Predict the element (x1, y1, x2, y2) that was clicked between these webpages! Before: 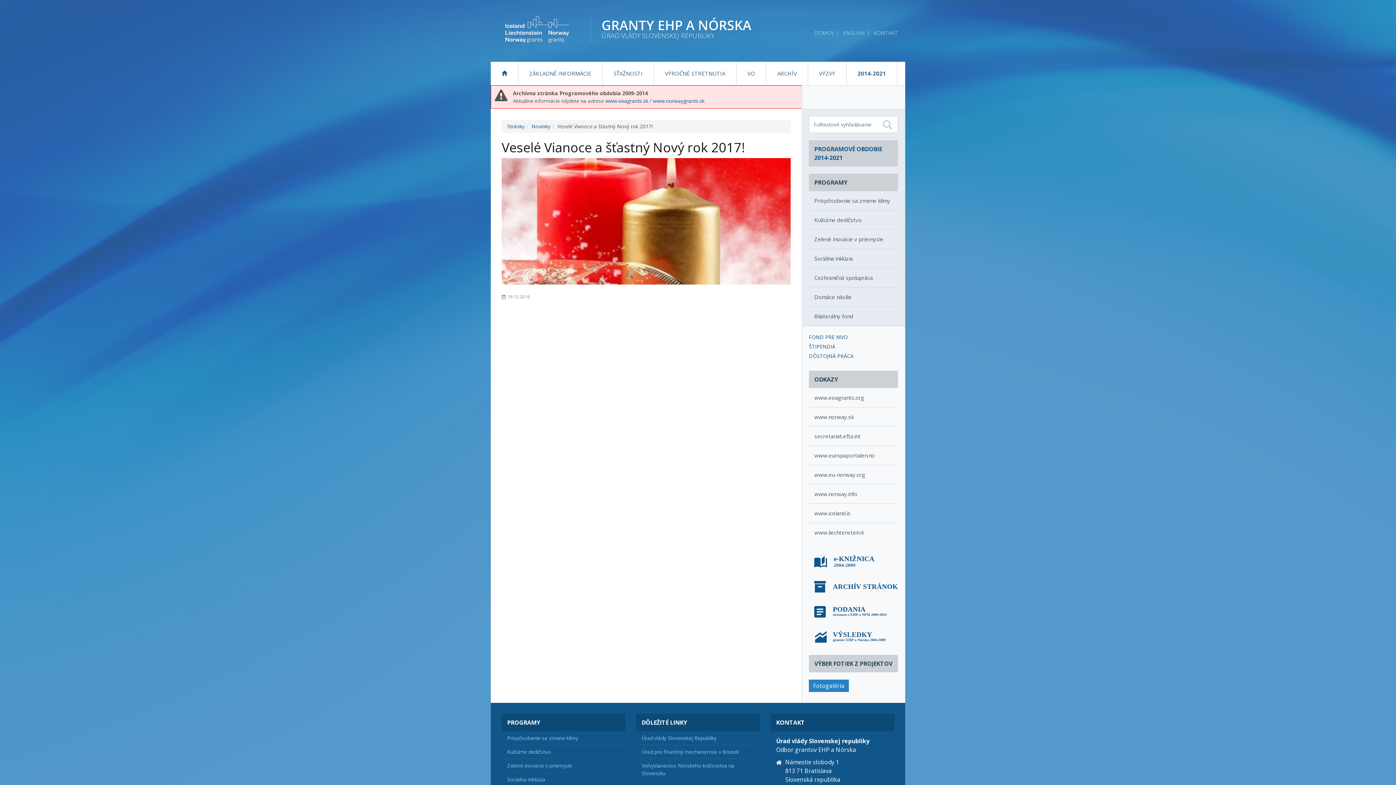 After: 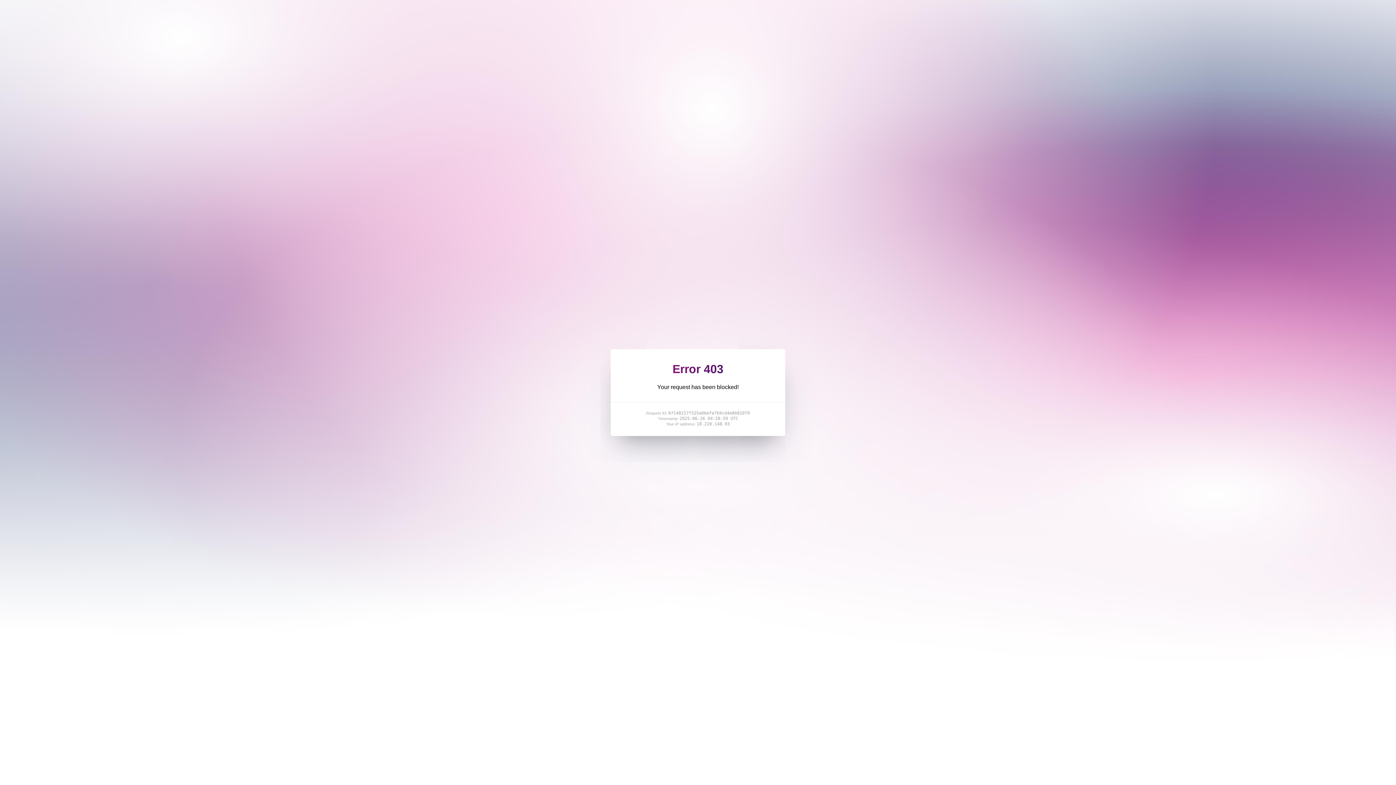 Action: label: Veľvyslanectvo Nórskeho kráľovstva na Slovensku bbox: (636, 759, 760, 780)